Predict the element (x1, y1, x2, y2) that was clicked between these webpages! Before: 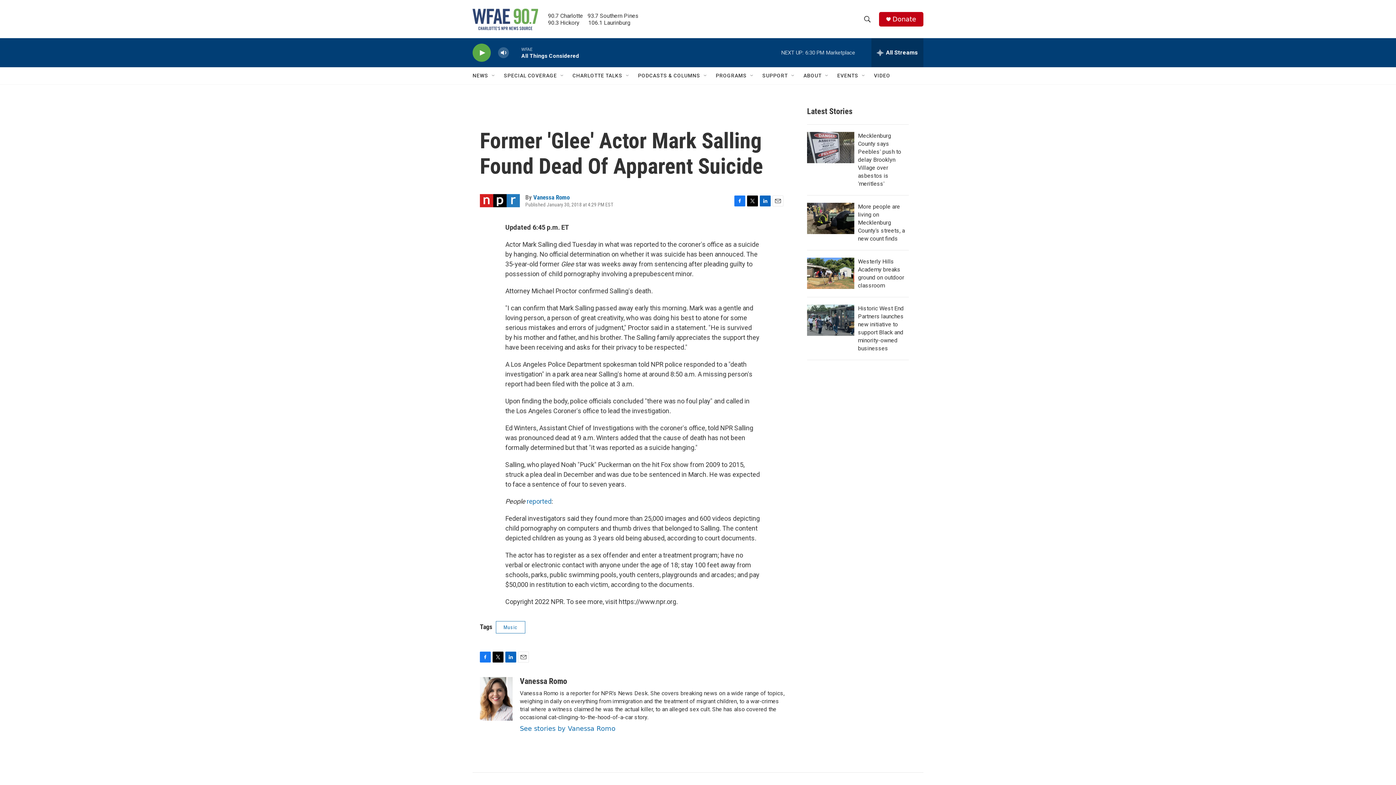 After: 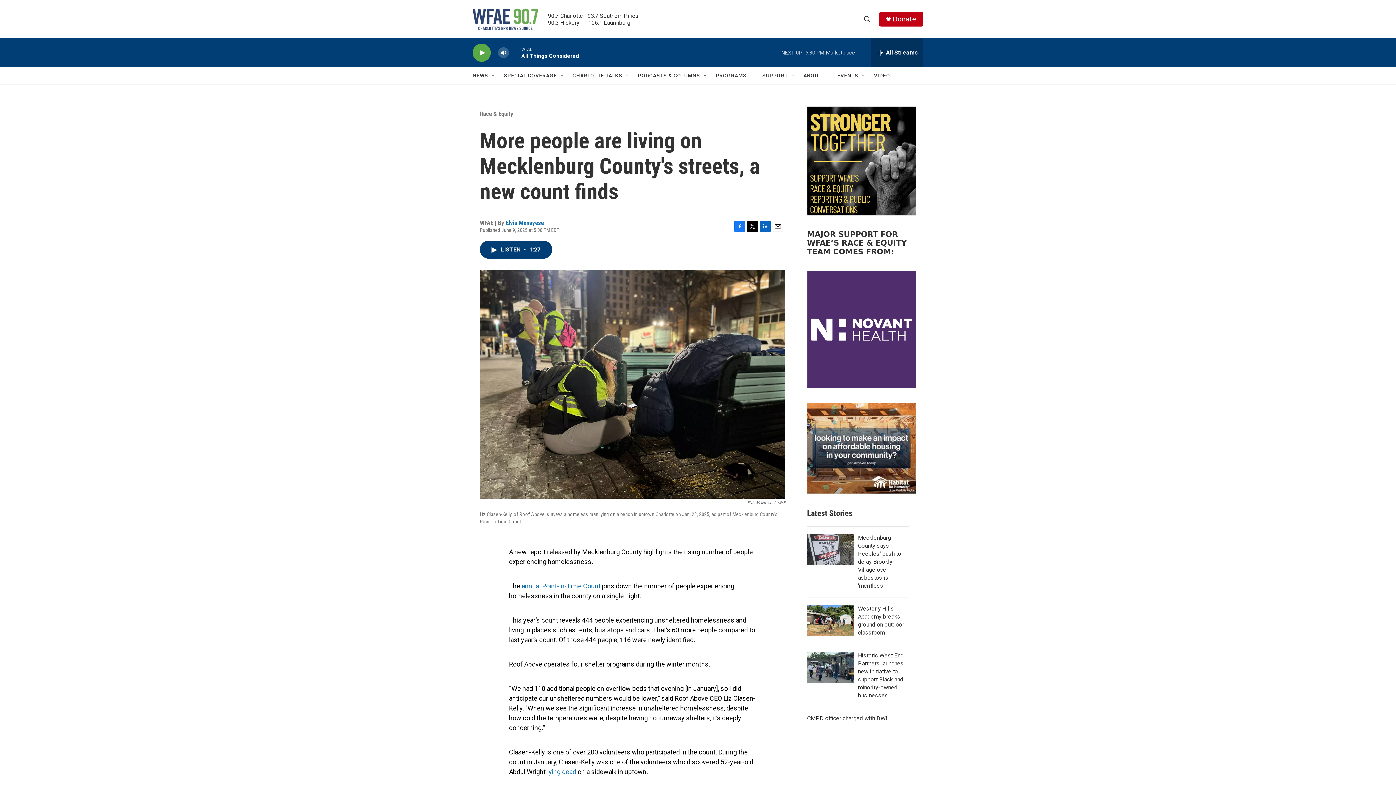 Action: bbox: (858, 203, 905, 242) label: More people are living on Mecklenburg County's streets, a new count finds